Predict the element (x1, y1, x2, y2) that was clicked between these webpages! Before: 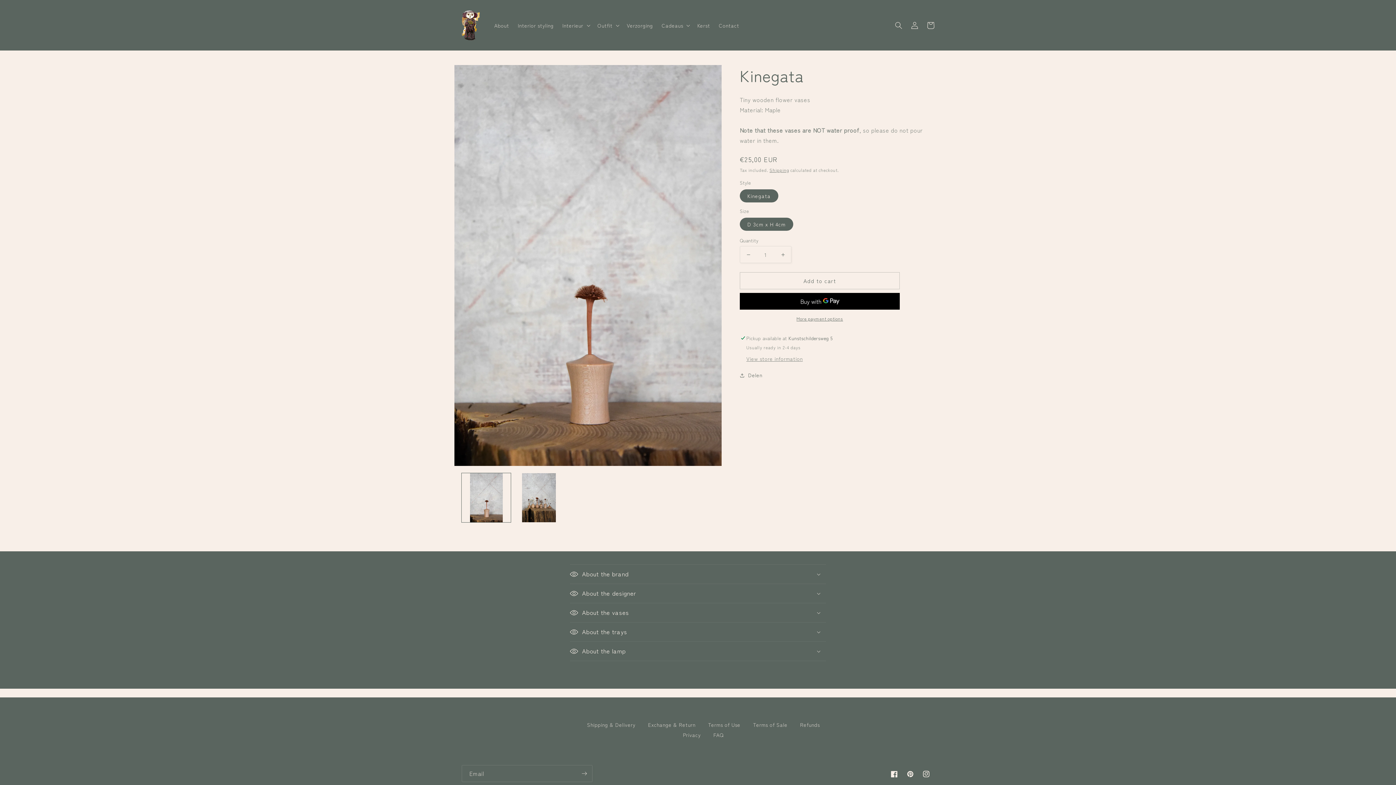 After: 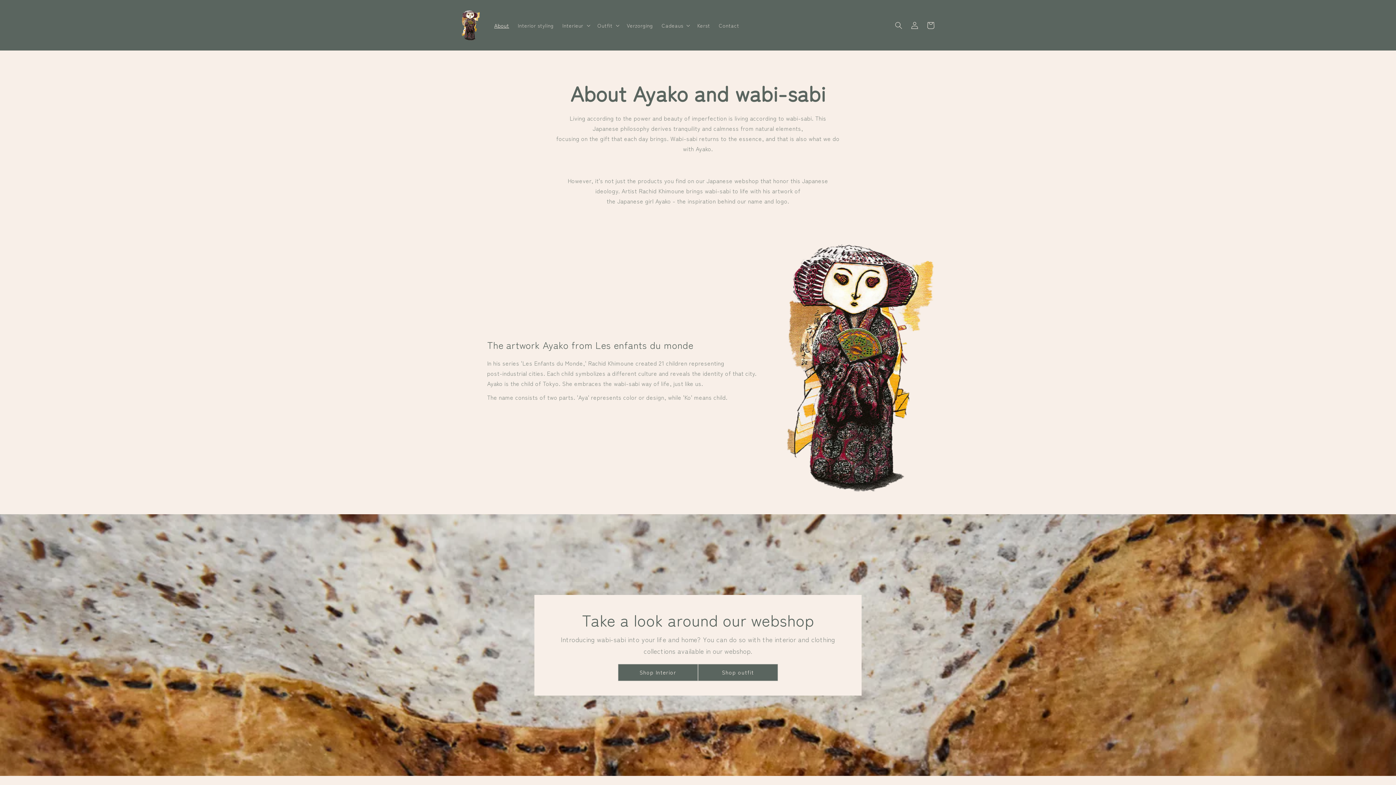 Action: label: About bbox: (490, 17, 513, 32)